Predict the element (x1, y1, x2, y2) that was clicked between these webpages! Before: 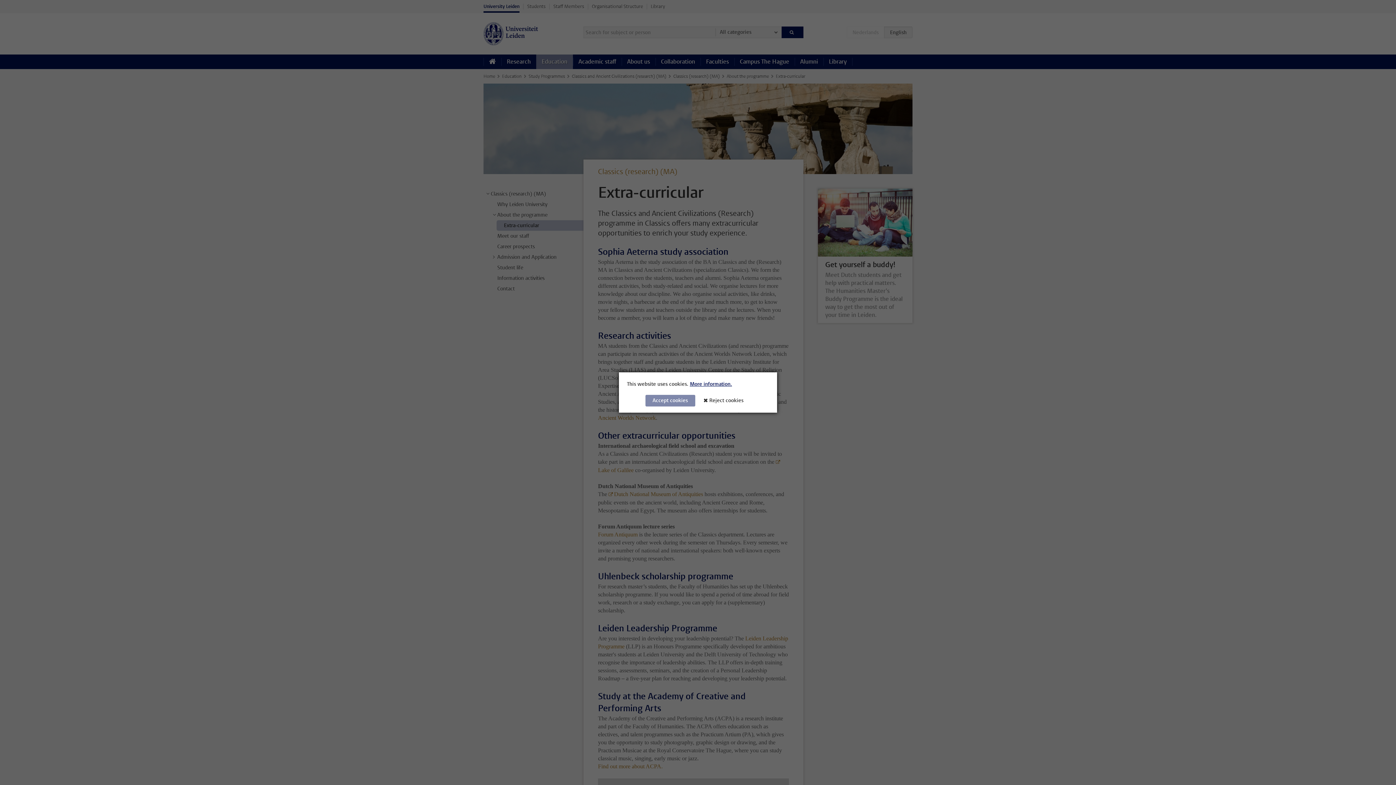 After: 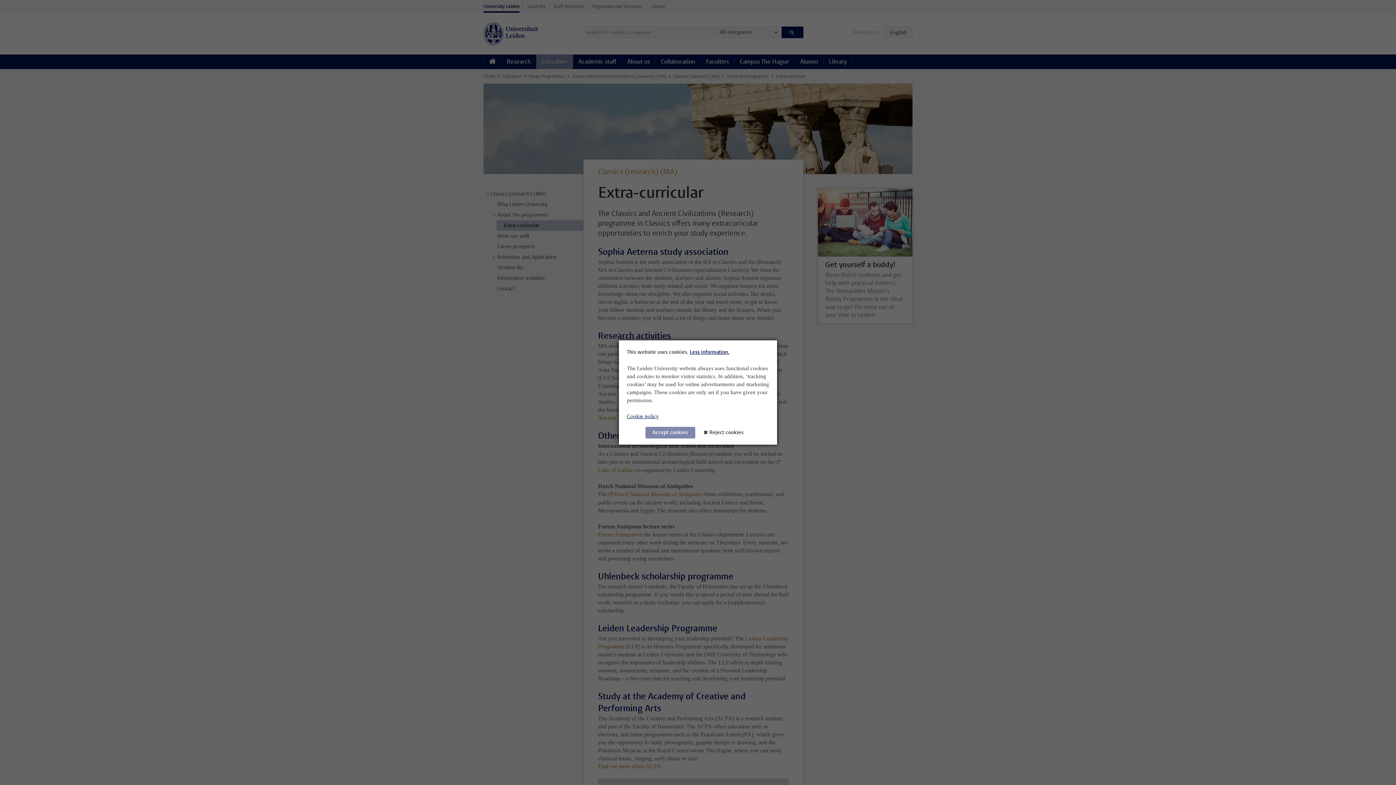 Action: bbox: (690, 380, 732, 387) label: More information.